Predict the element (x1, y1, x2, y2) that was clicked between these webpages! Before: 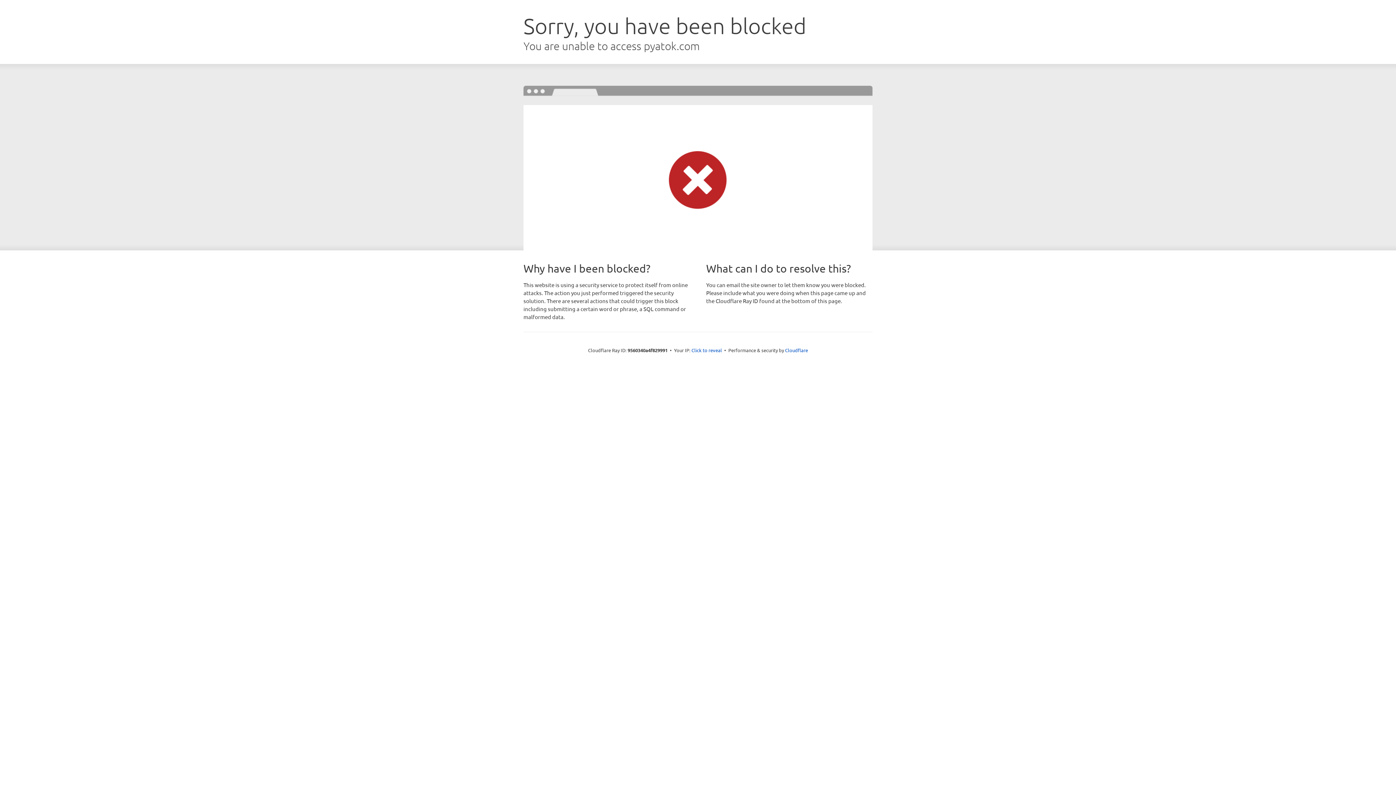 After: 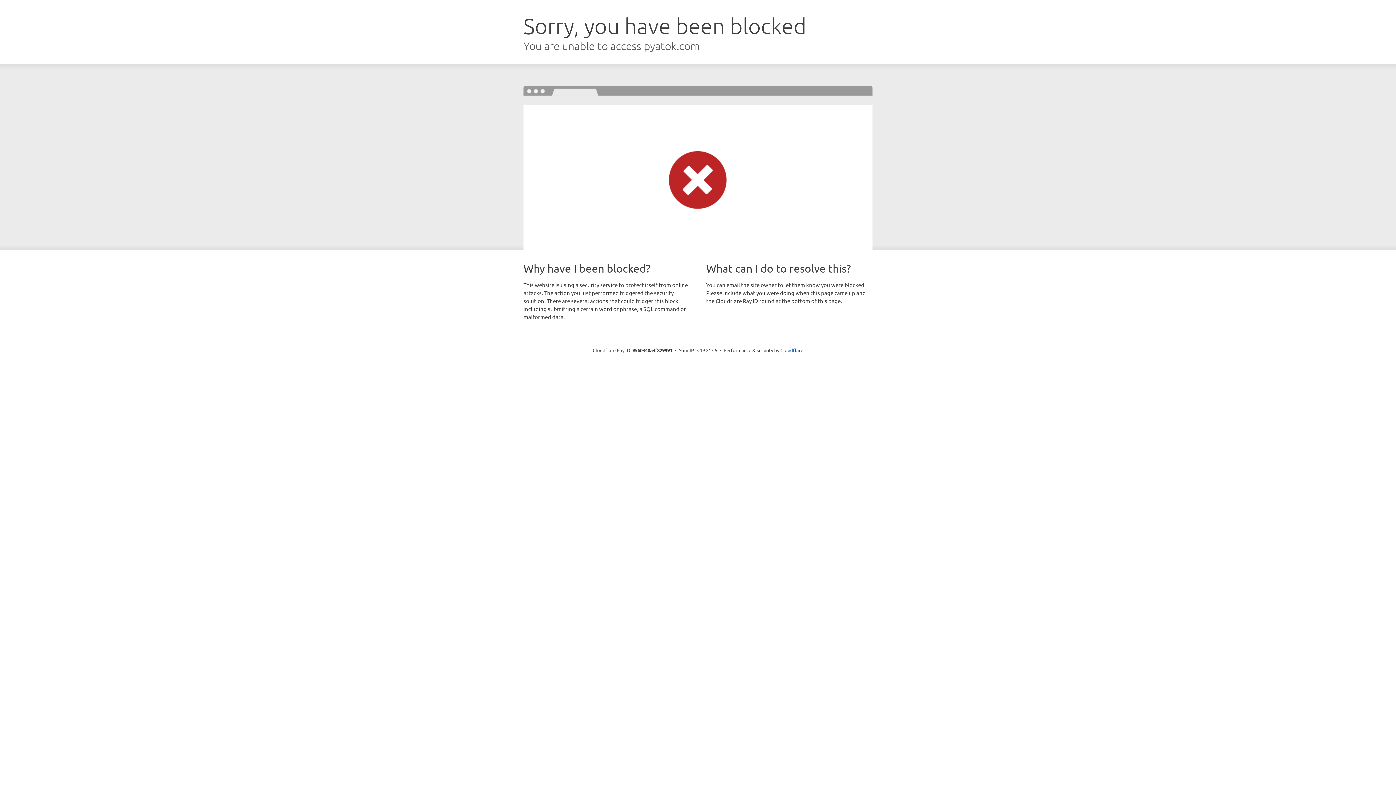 Action: bbox: (691, 346, 722, 353) label: Click to reveal